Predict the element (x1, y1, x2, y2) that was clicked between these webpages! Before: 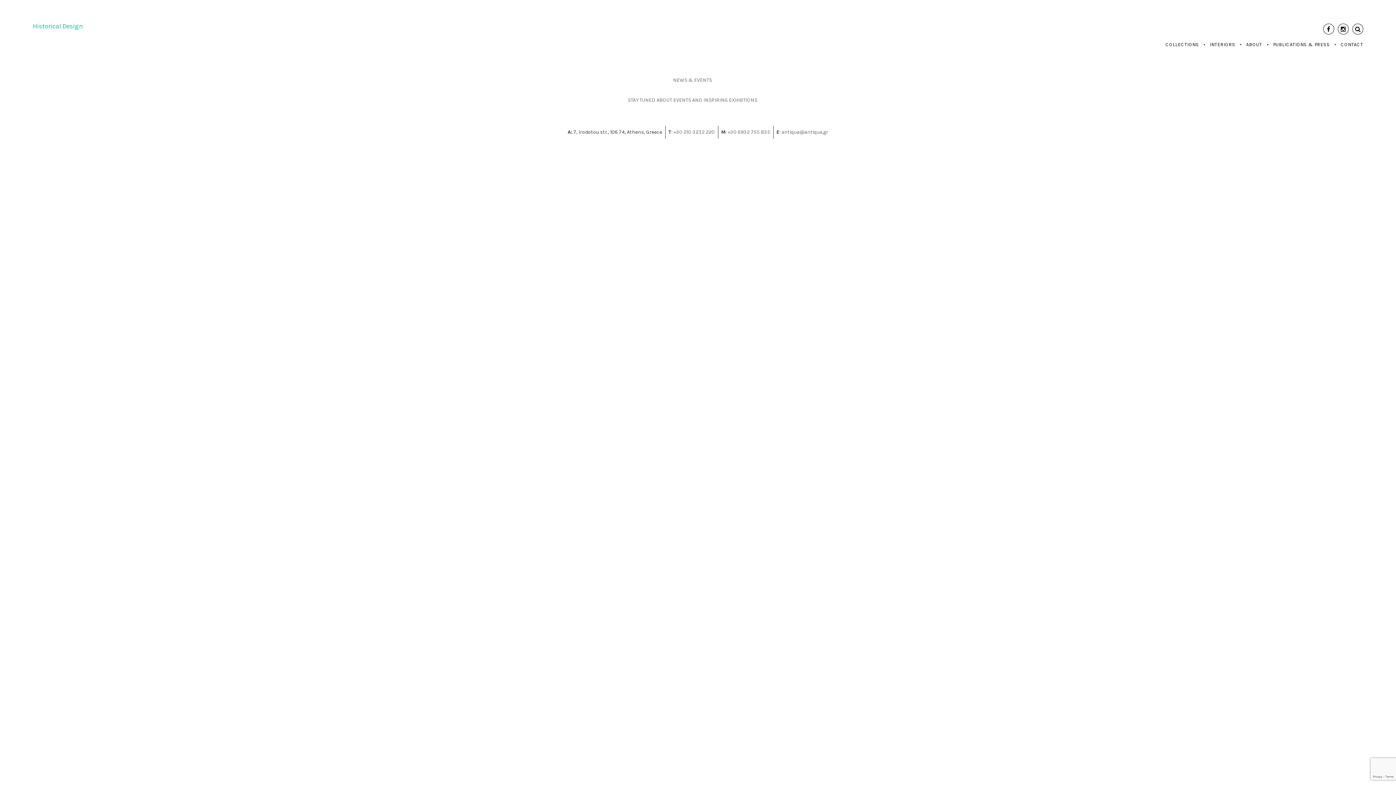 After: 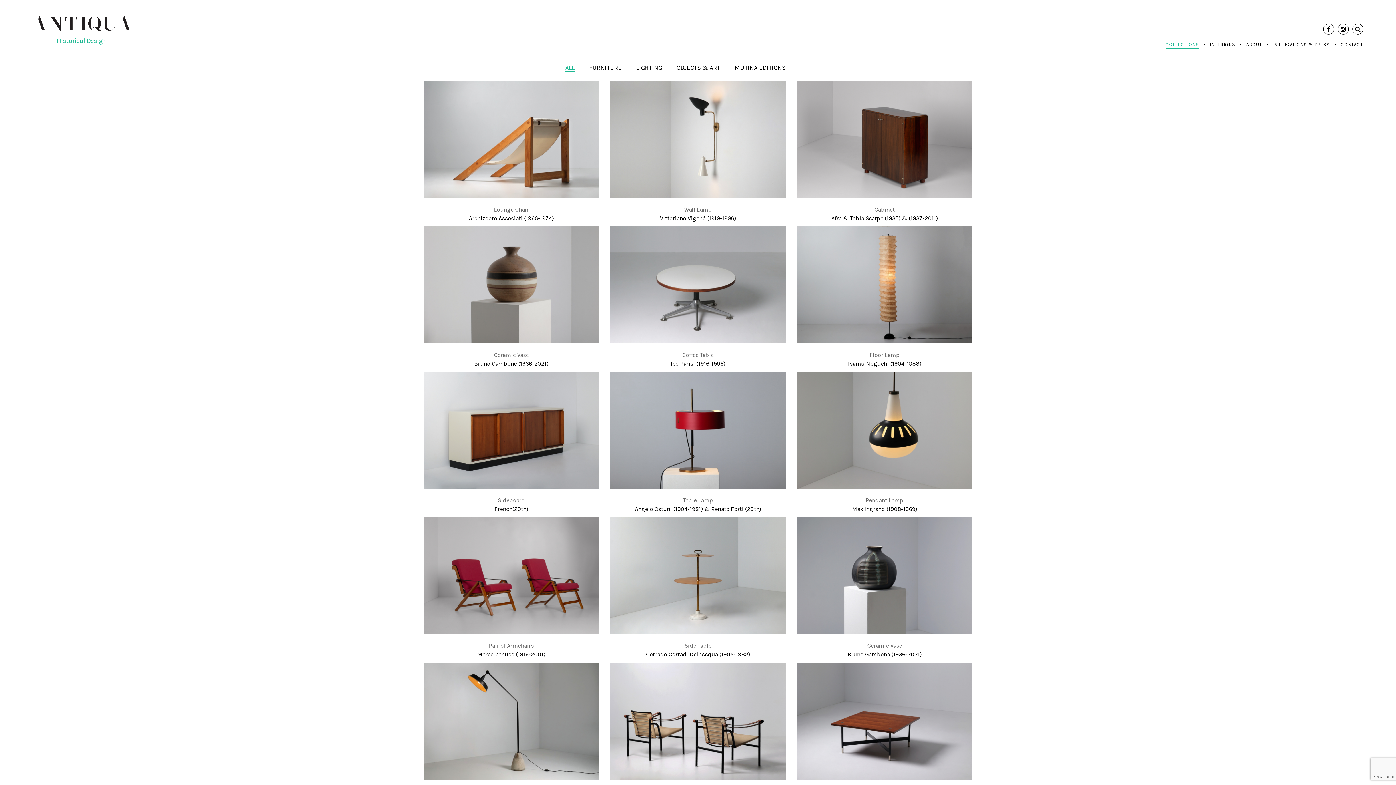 Action: bbox: (1165, 41, 1199, 48) label: COLLECTIONS